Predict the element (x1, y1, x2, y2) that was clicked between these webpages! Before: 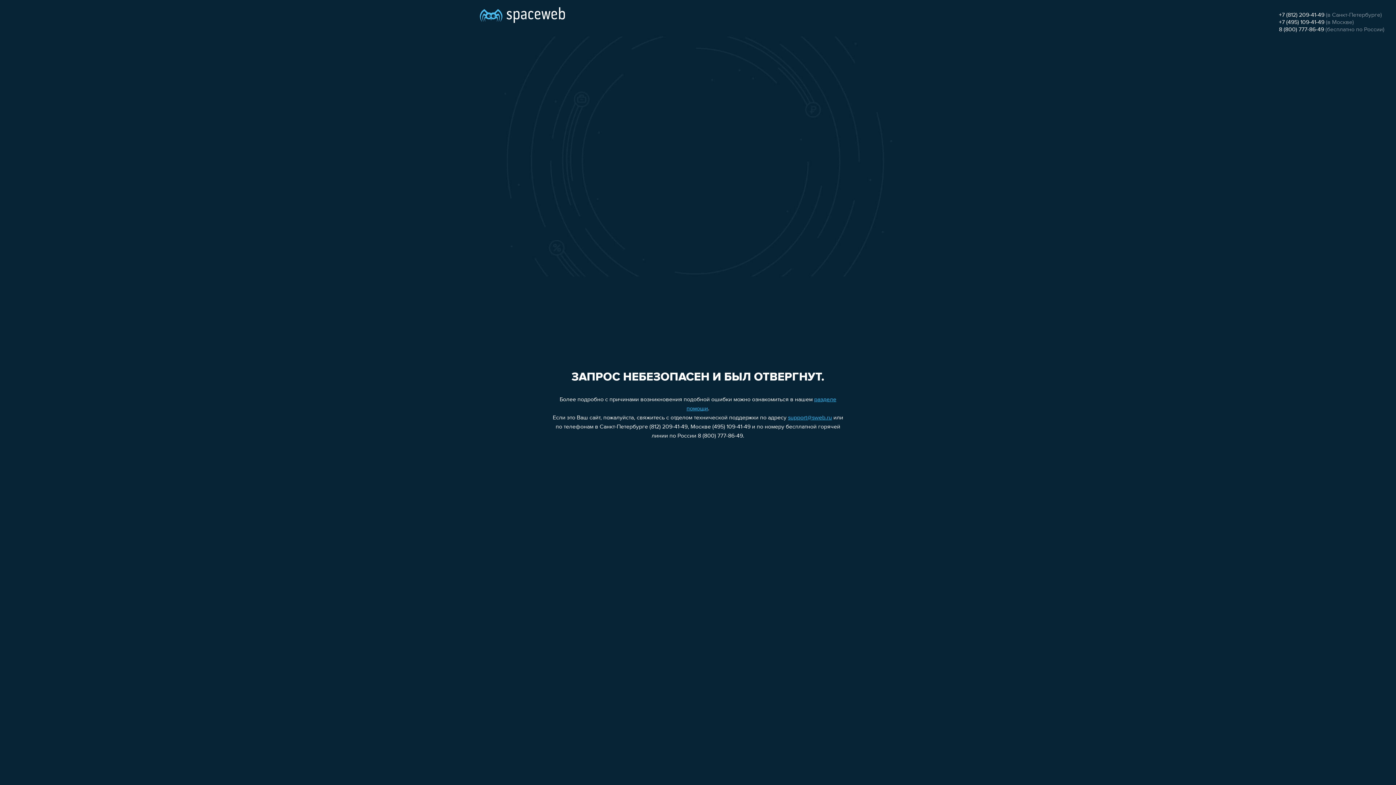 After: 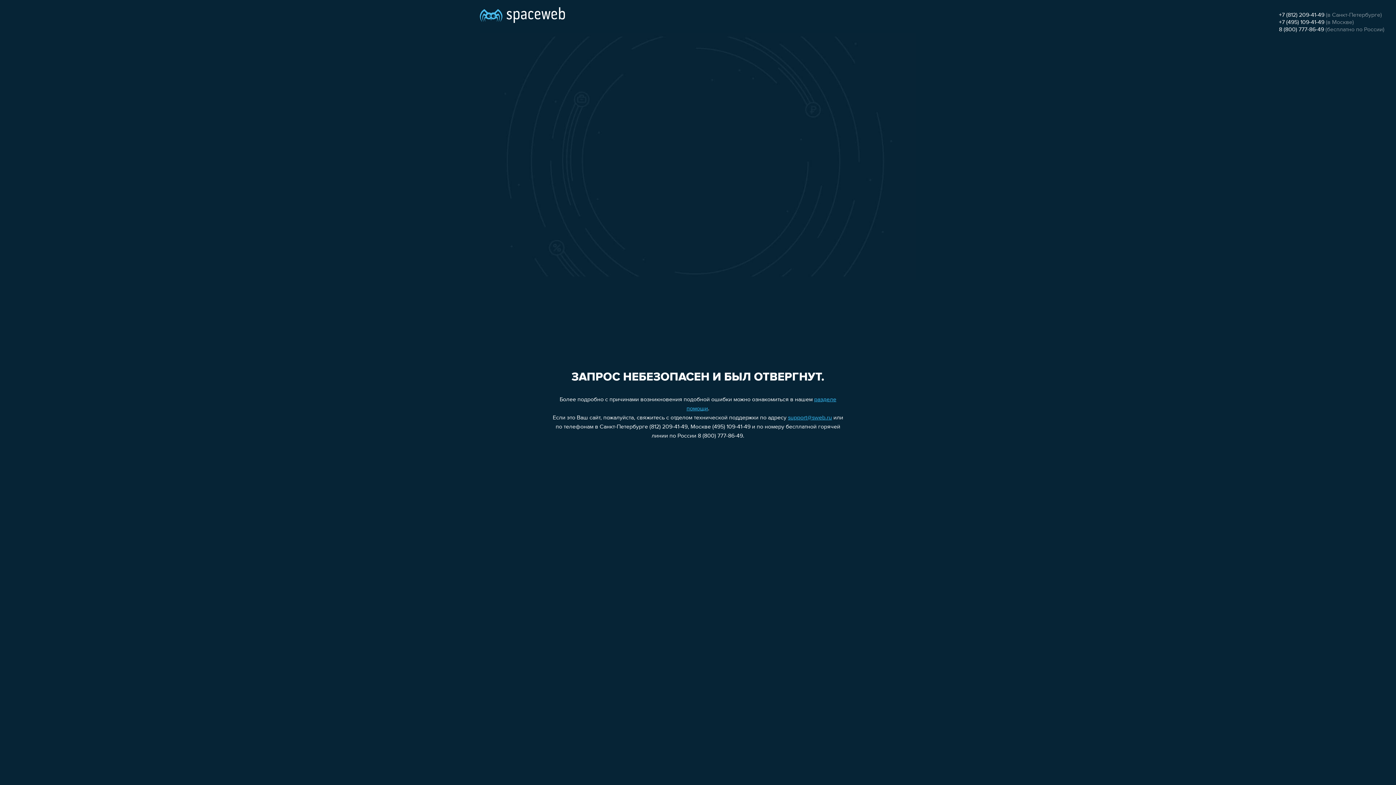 Action: bbox: (1279, 19, 1324, 25) label: +7 (495) 109-41-49